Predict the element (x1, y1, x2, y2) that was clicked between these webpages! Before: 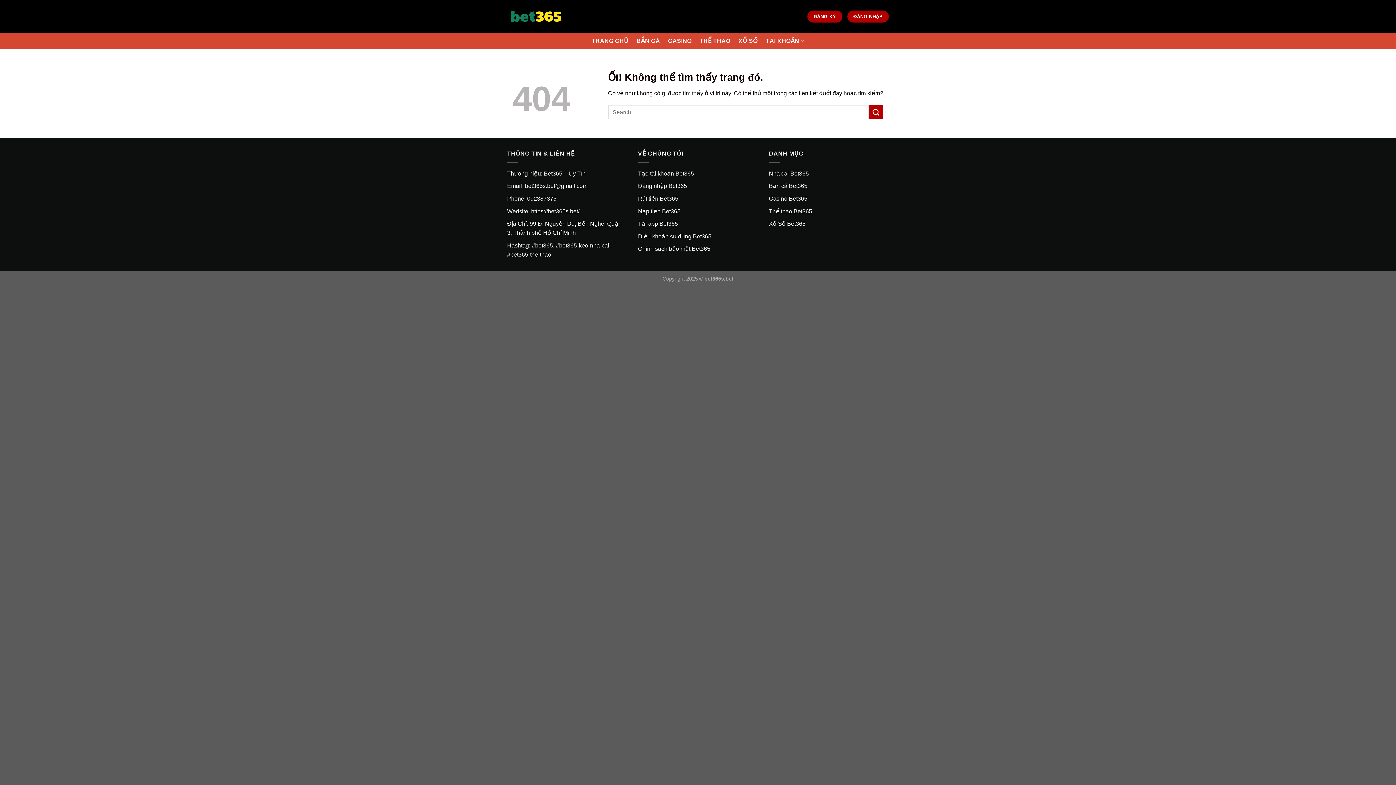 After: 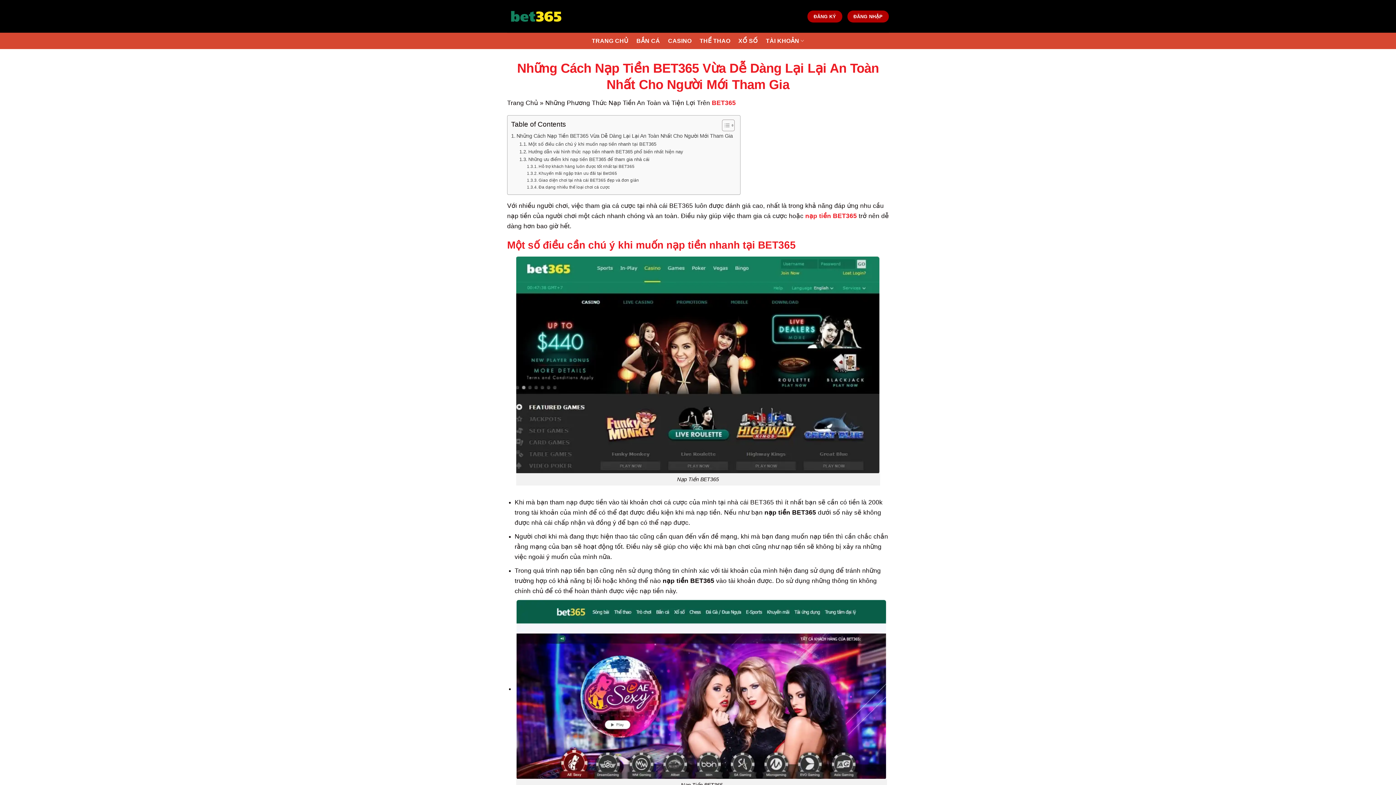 Action: label: Nạp tiền Bet365 bbox: (638, 208, 680, 214)